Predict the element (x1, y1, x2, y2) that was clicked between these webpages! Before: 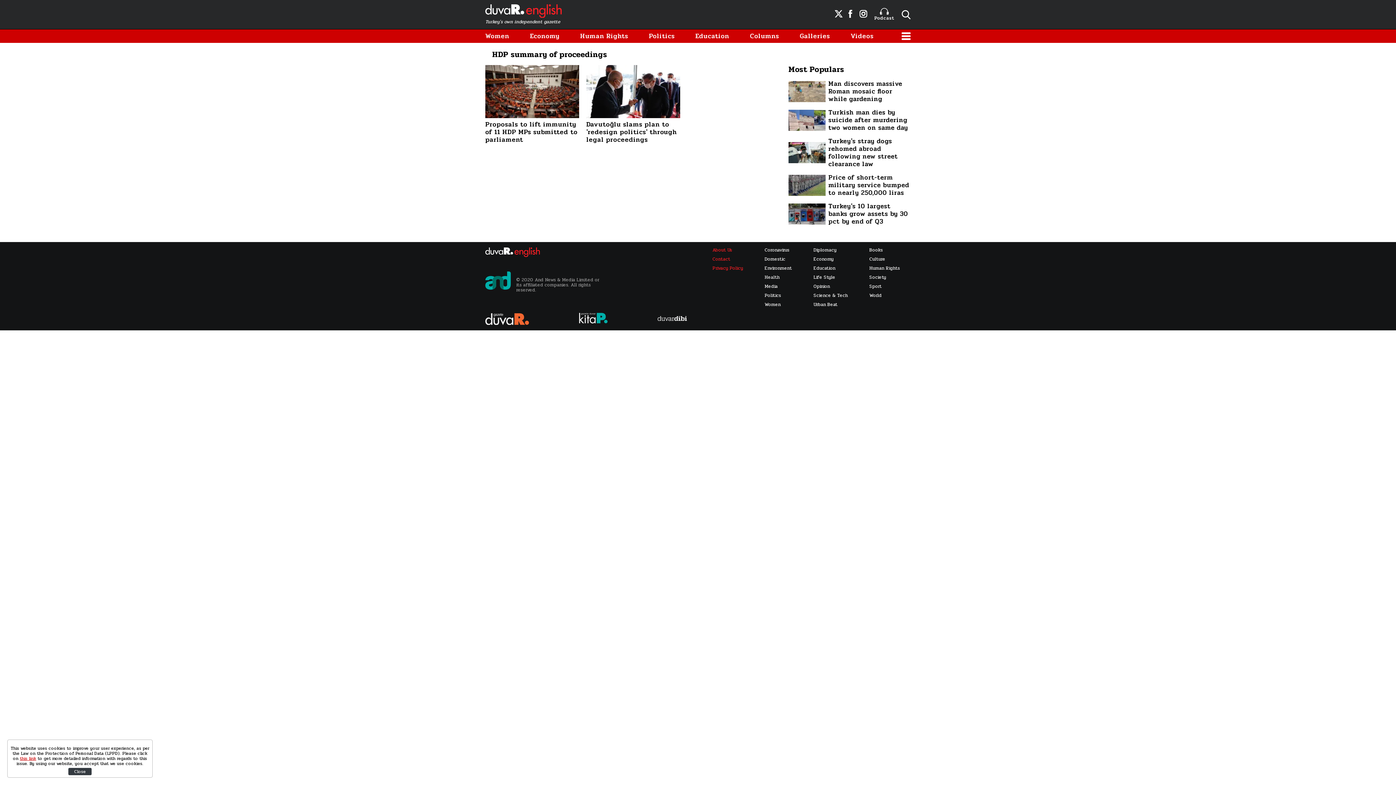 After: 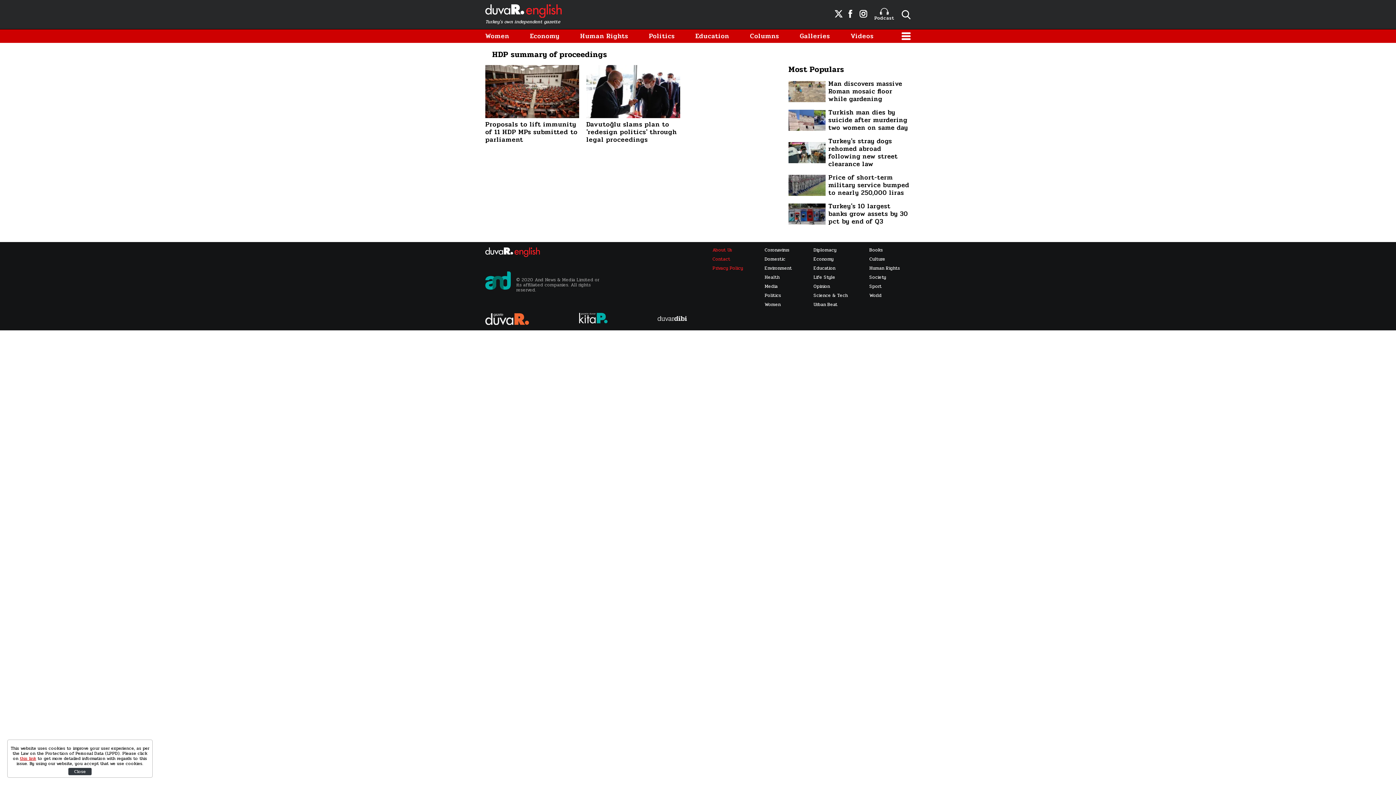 Action: label: Coronavirus bbox: (764, 247, 792, 252)